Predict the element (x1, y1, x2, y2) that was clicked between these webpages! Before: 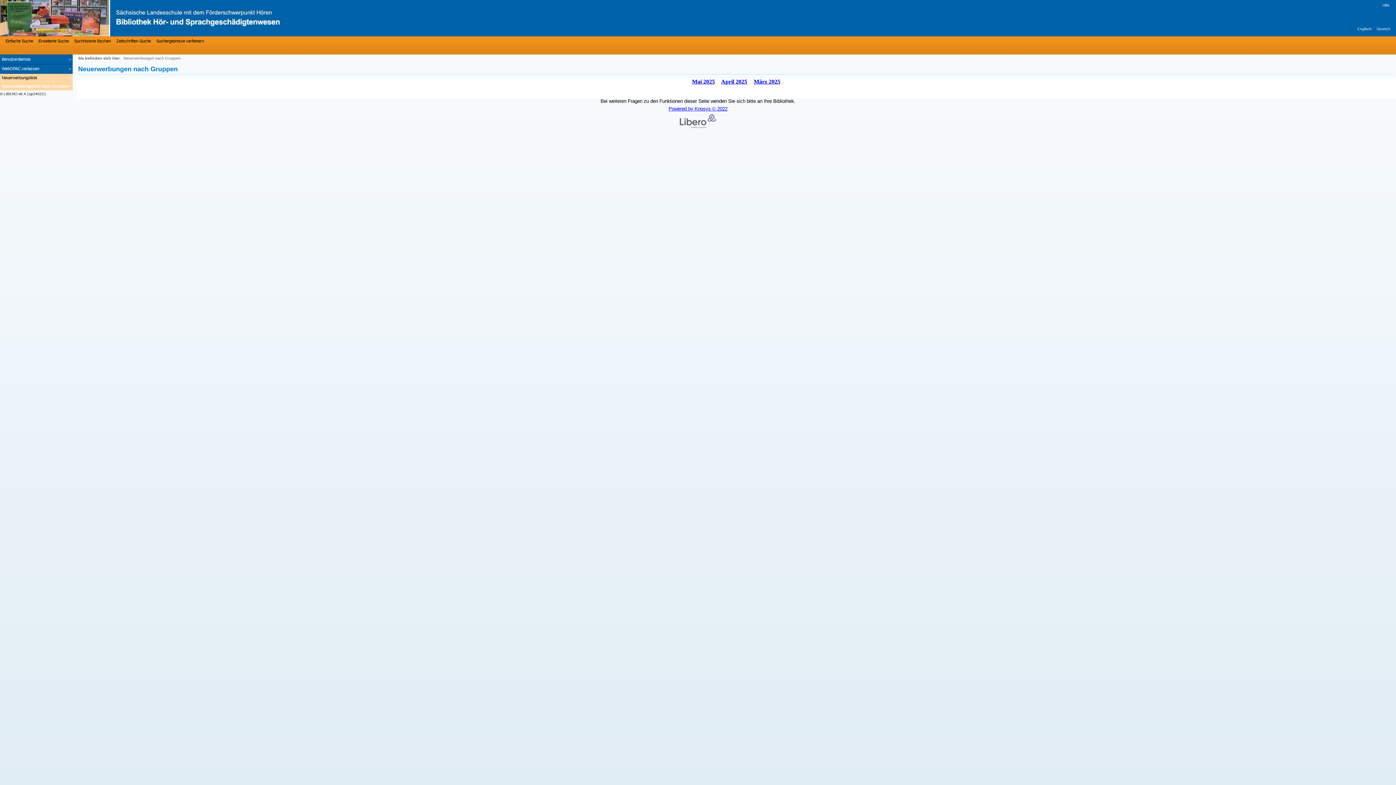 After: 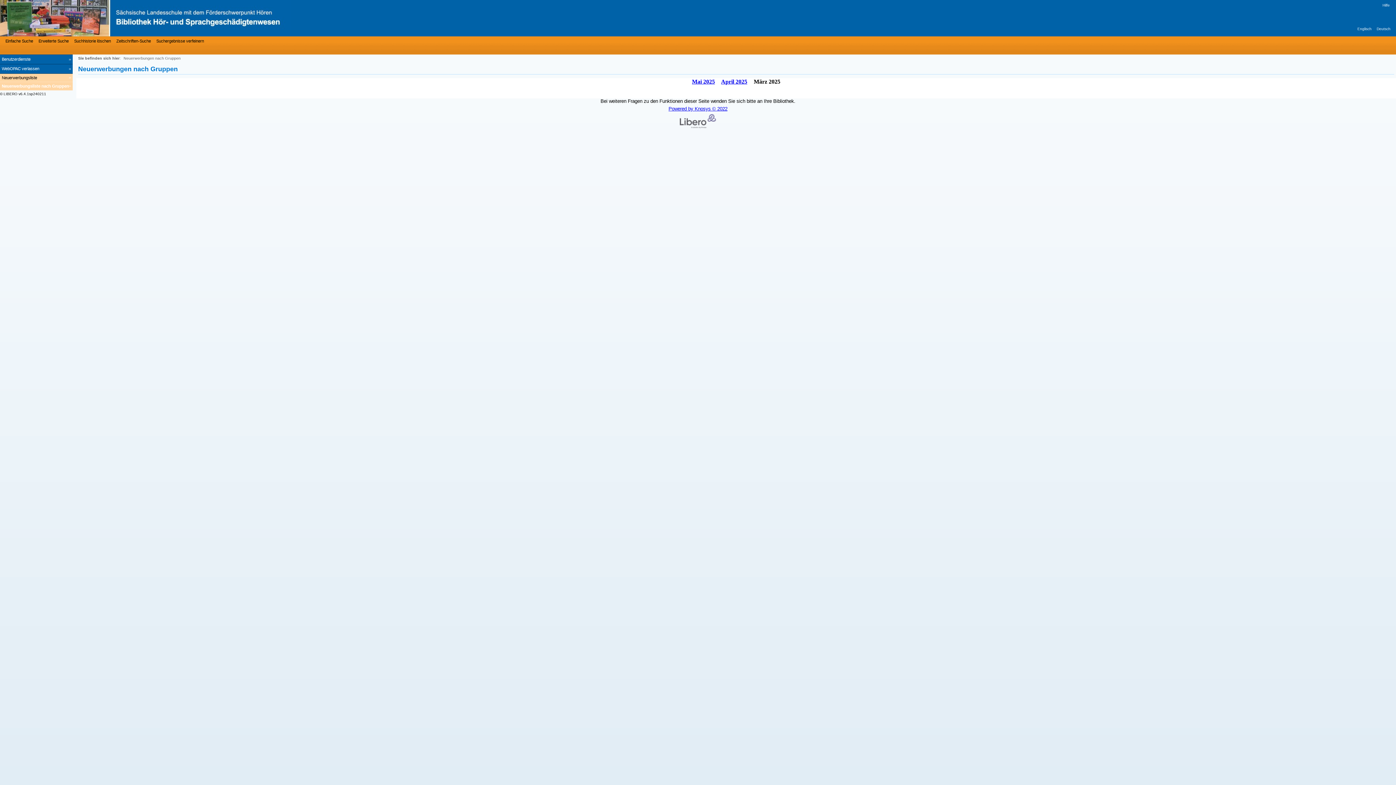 Action: bbox: (754, 78, 780, 84) label: March 2025